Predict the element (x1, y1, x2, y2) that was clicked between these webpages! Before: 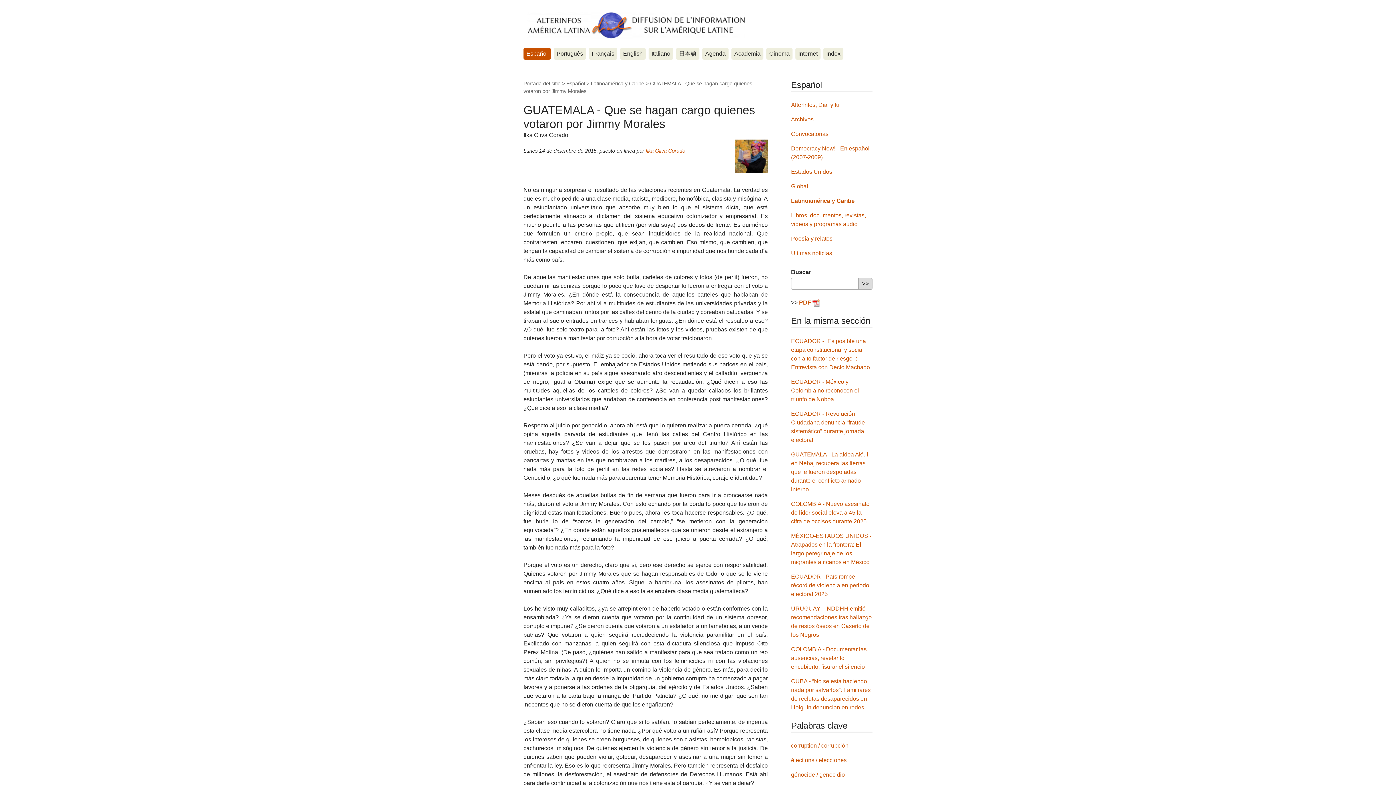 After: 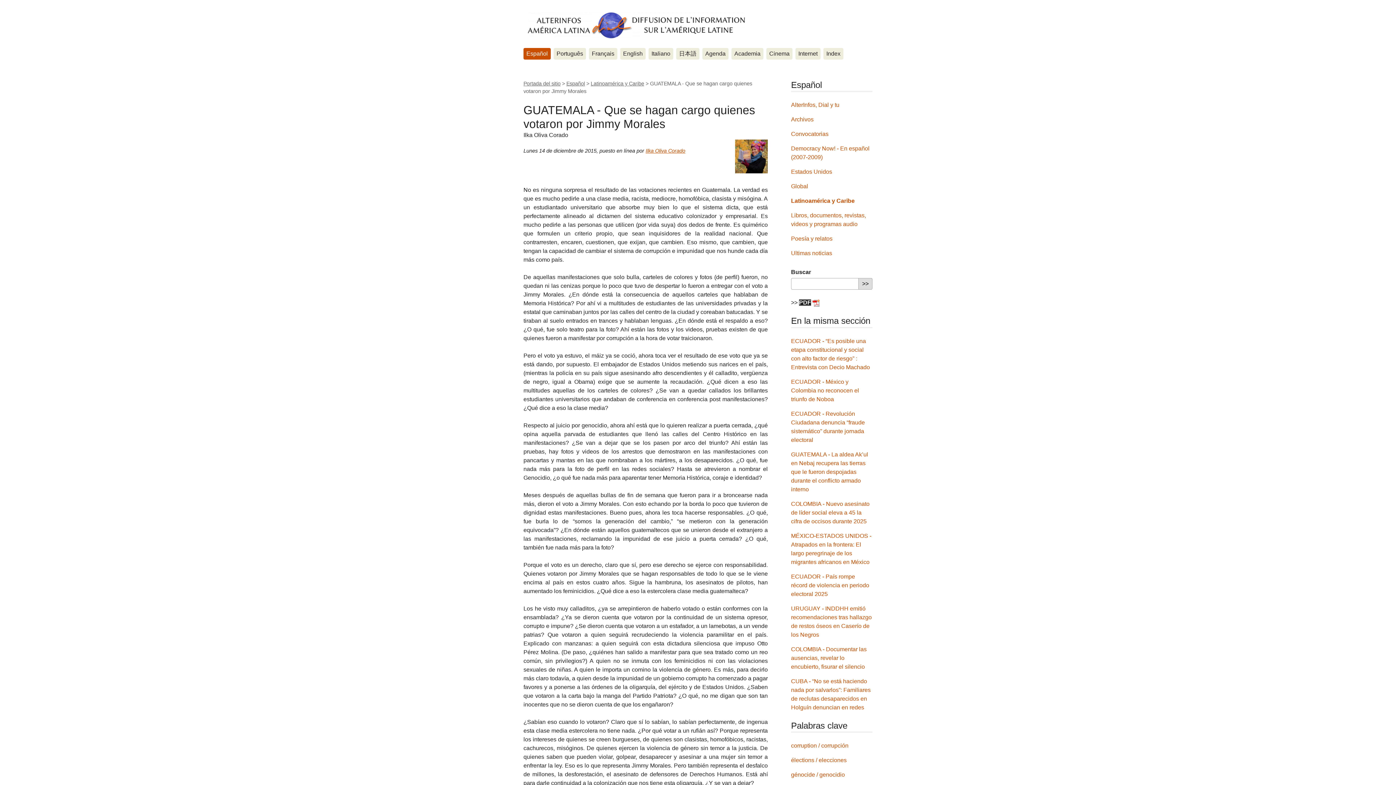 Action: bbox: (799, 299, 811, 305) label: PDF